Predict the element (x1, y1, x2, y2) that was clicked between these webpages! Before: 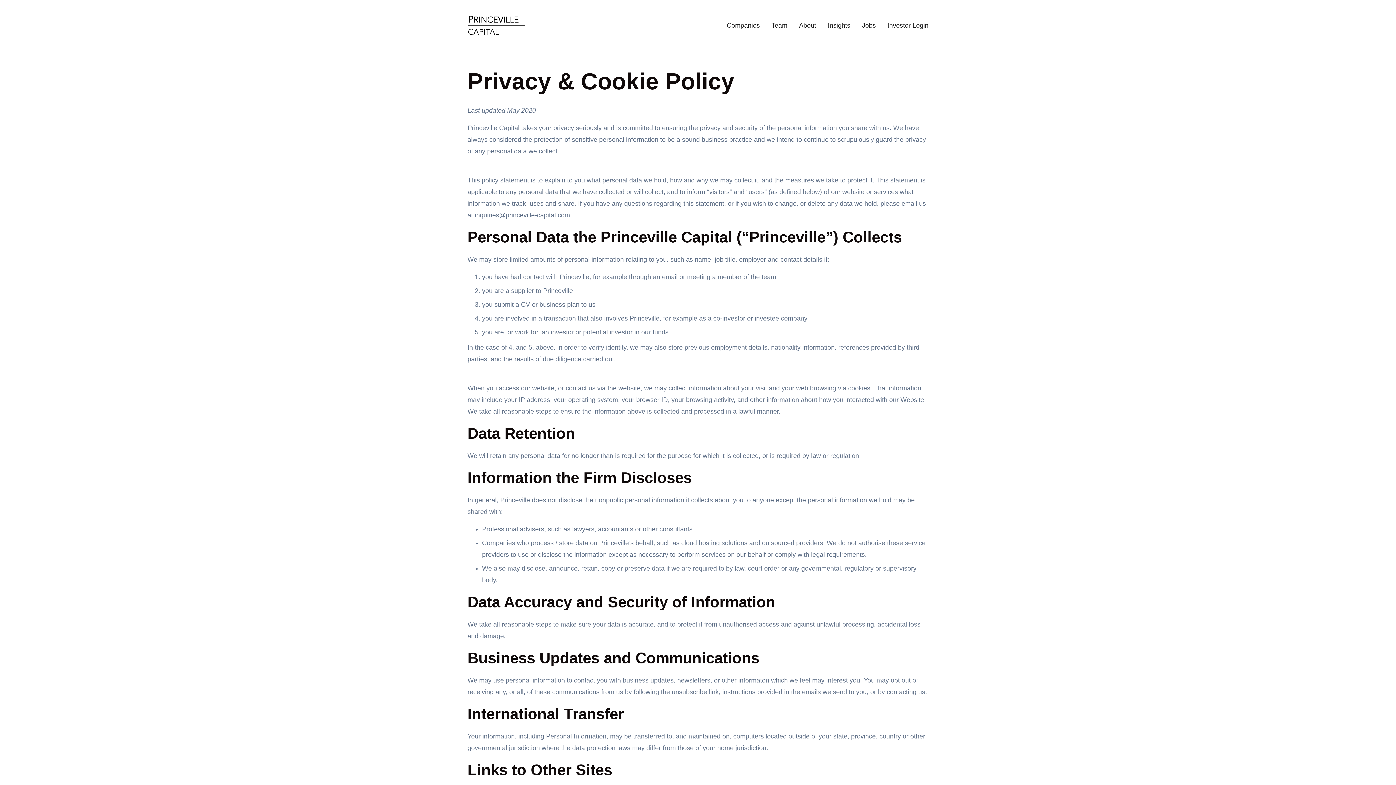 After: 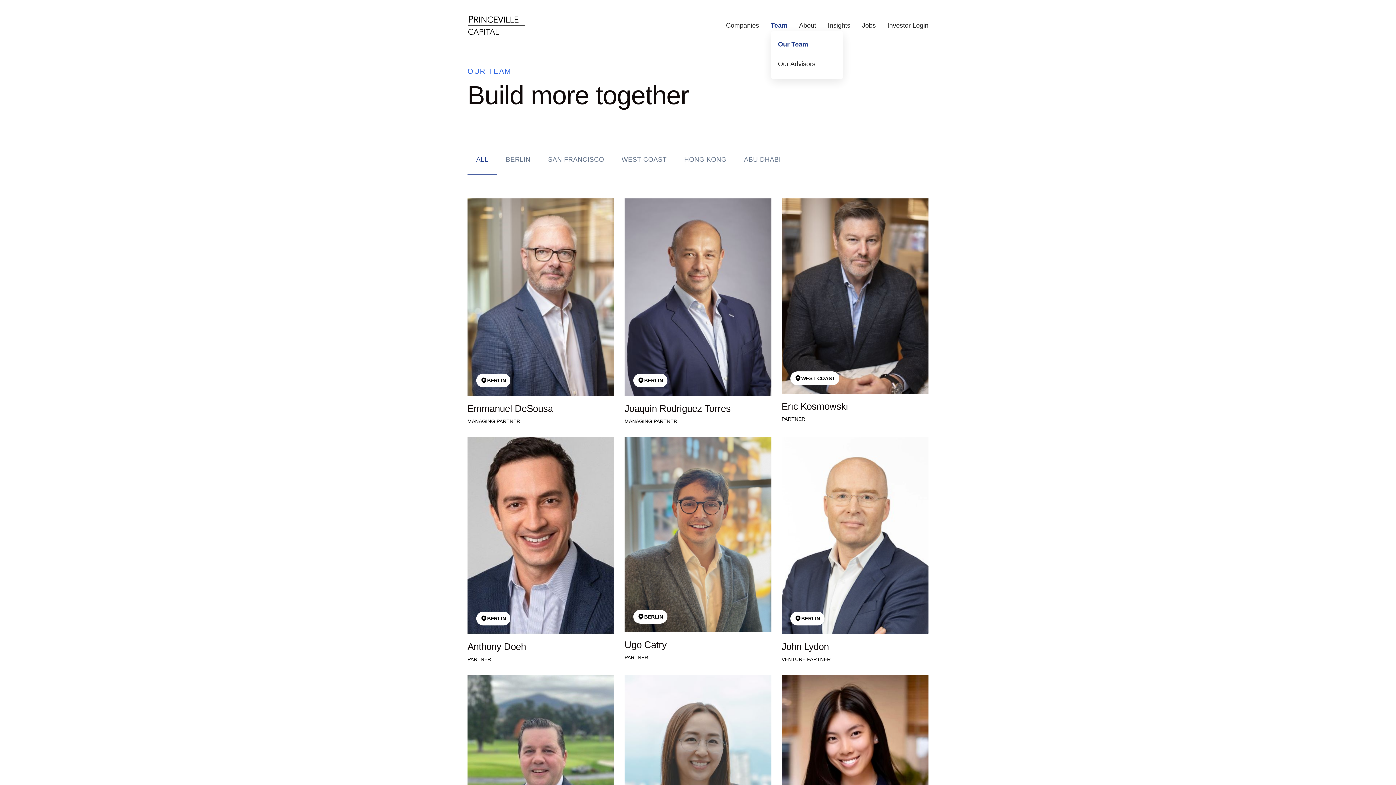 Action: label: Team bbox: (771, 19, 787, 31)